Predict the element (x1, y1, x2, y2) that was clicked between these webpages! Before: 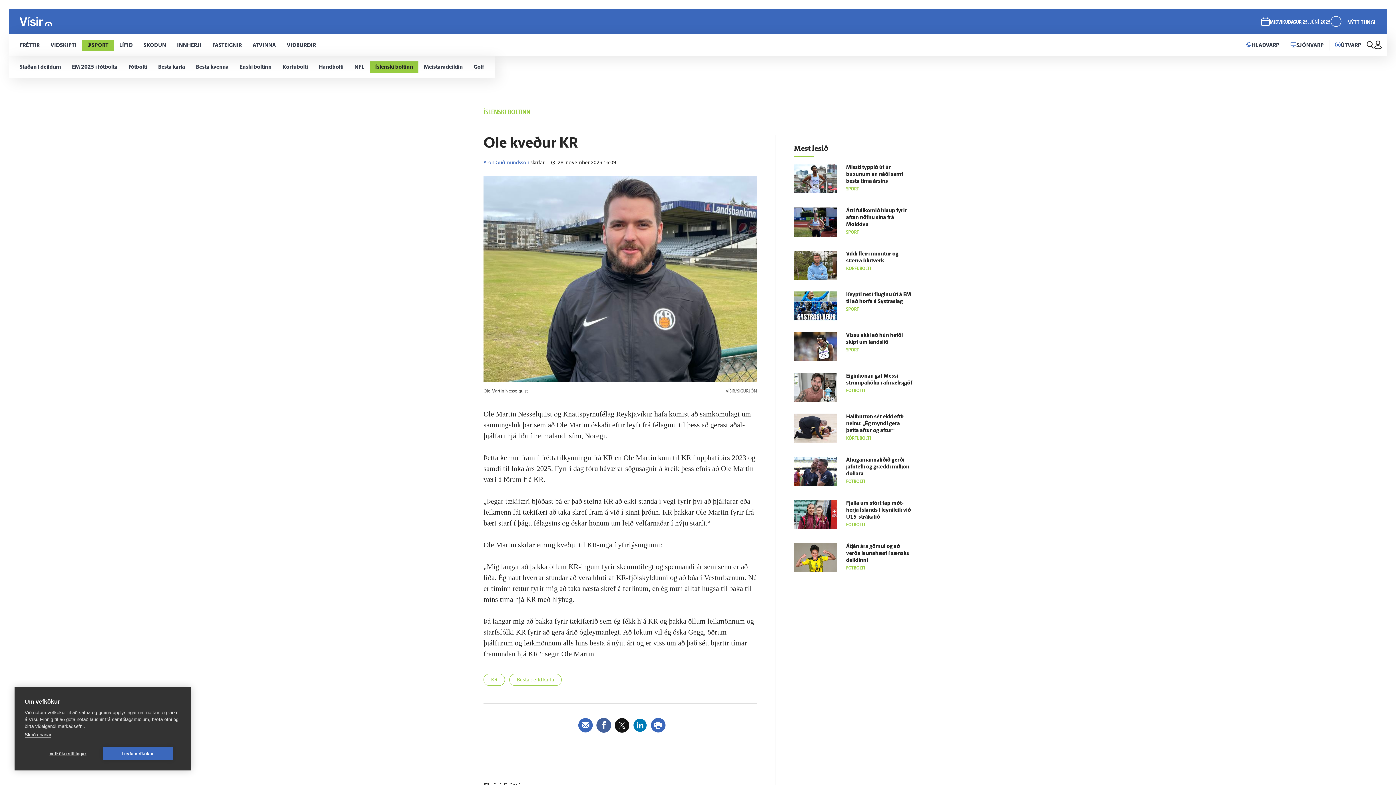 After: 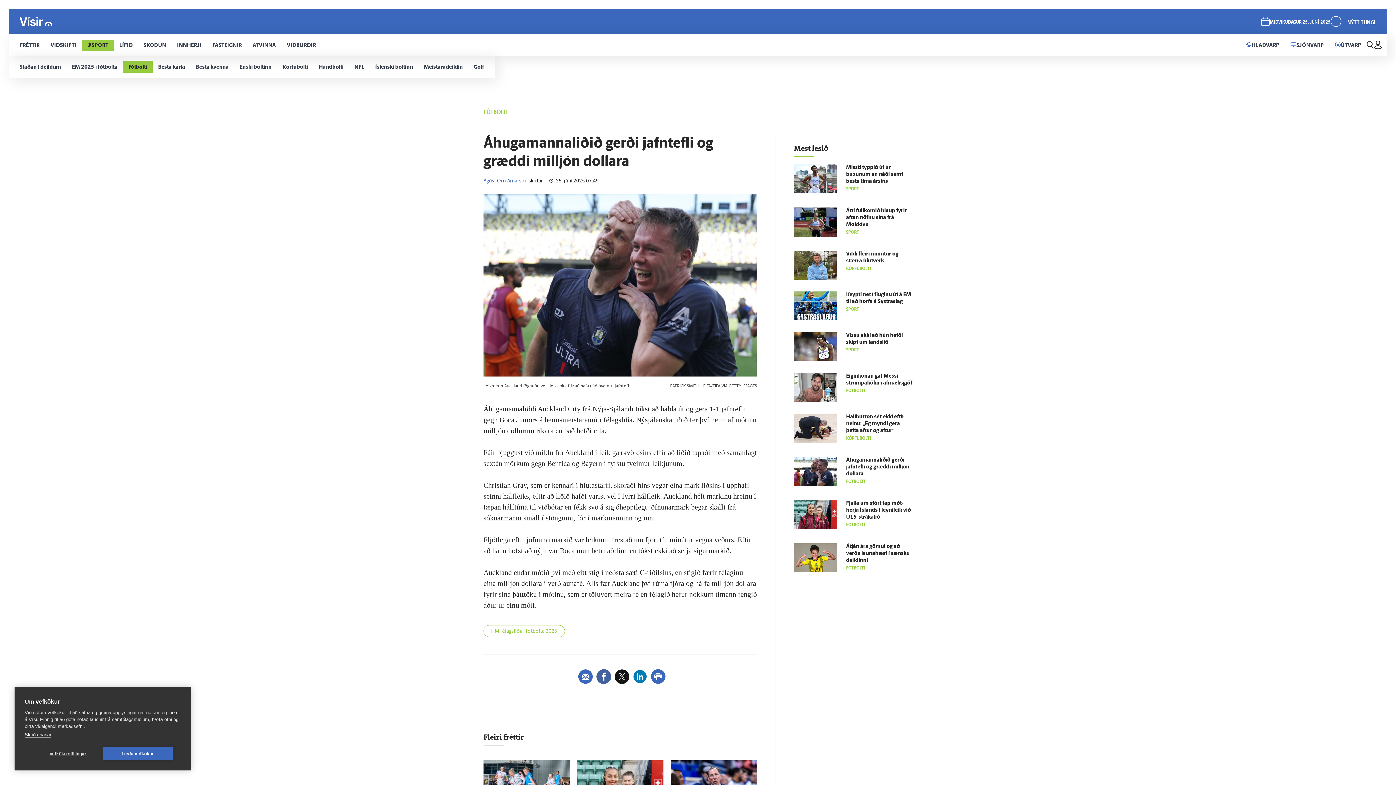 Action: label: Áhugamannaliðið gerði jafn­tefli og græddi milljón dollara bbox: (846, 457, 909, 477)